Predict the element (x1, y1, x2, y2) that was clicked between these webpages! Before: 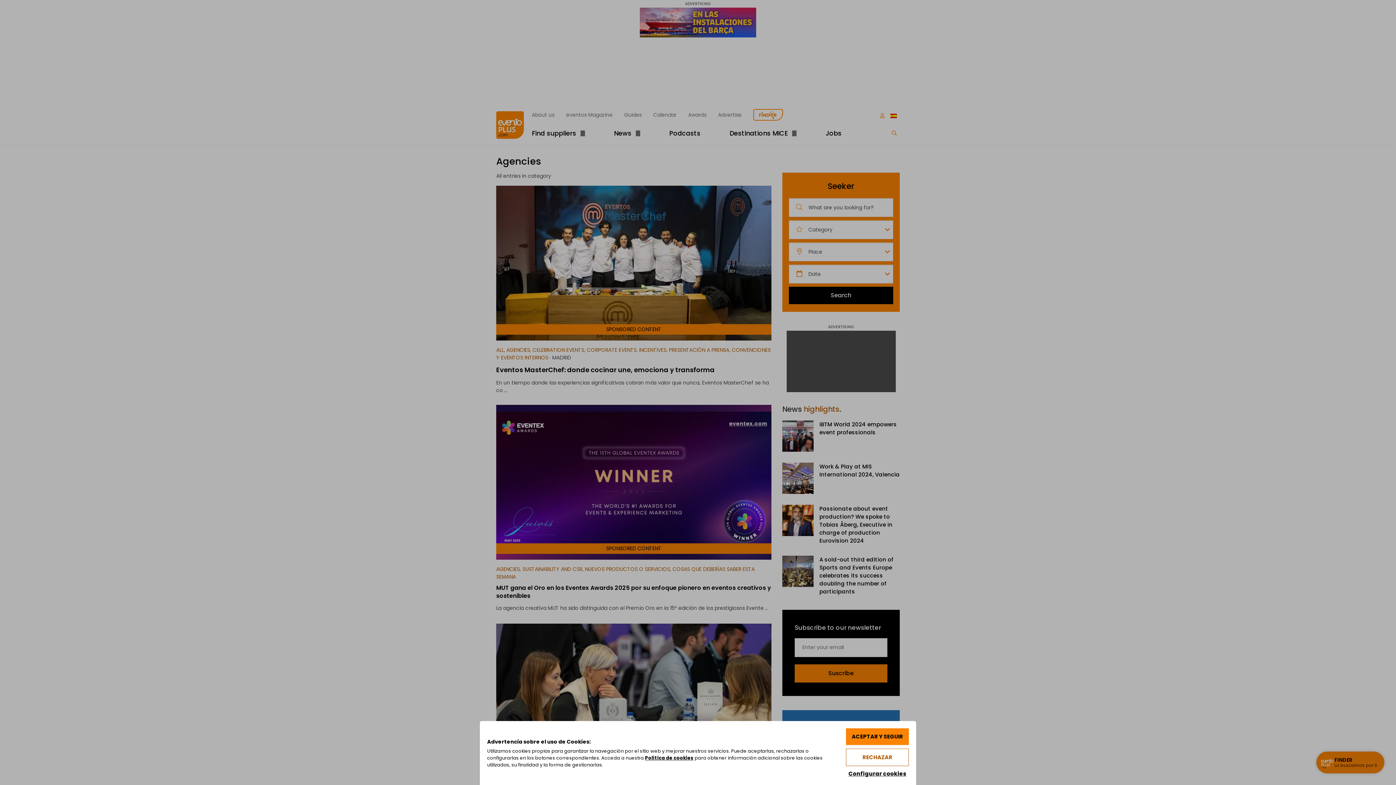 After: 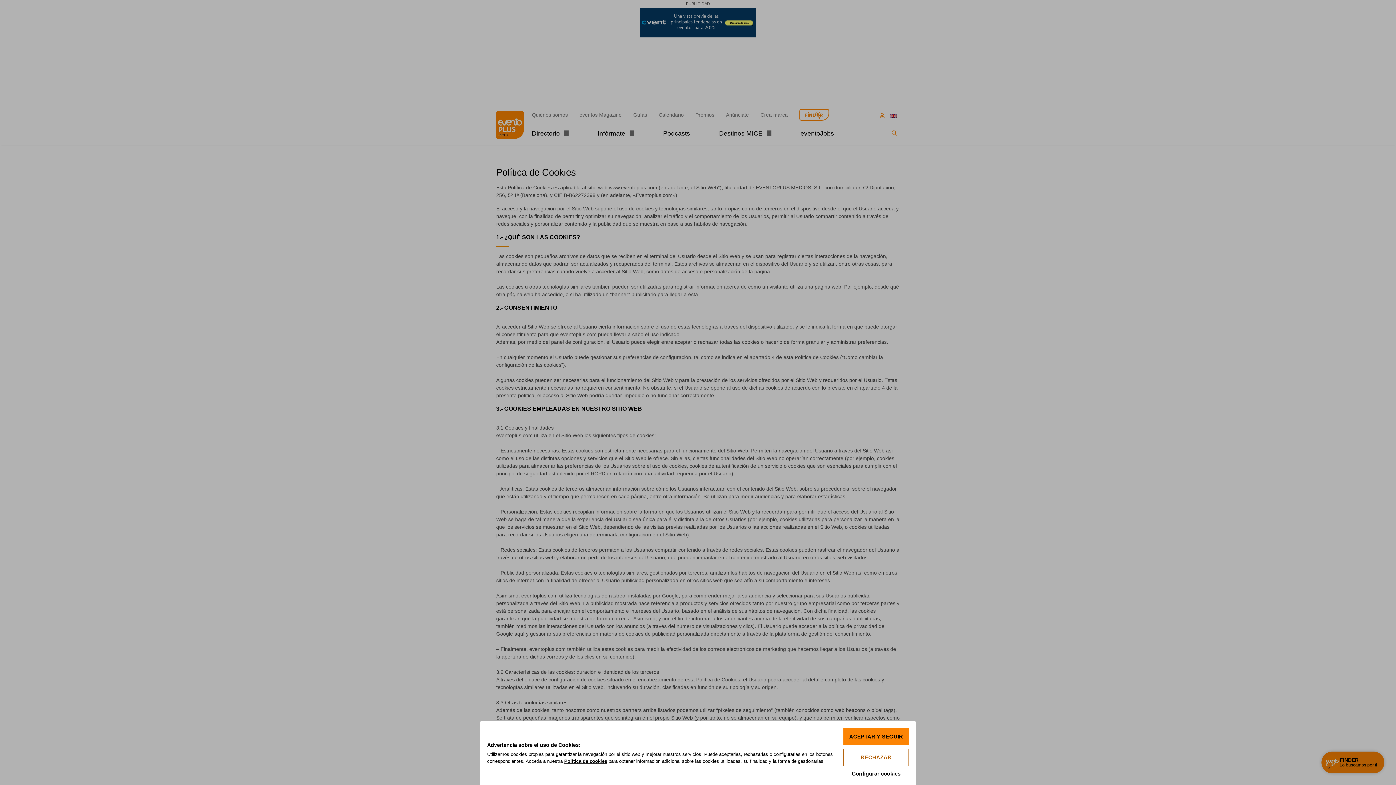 Action: bbox: (645, 755, 693, 761) label: Política de cookies